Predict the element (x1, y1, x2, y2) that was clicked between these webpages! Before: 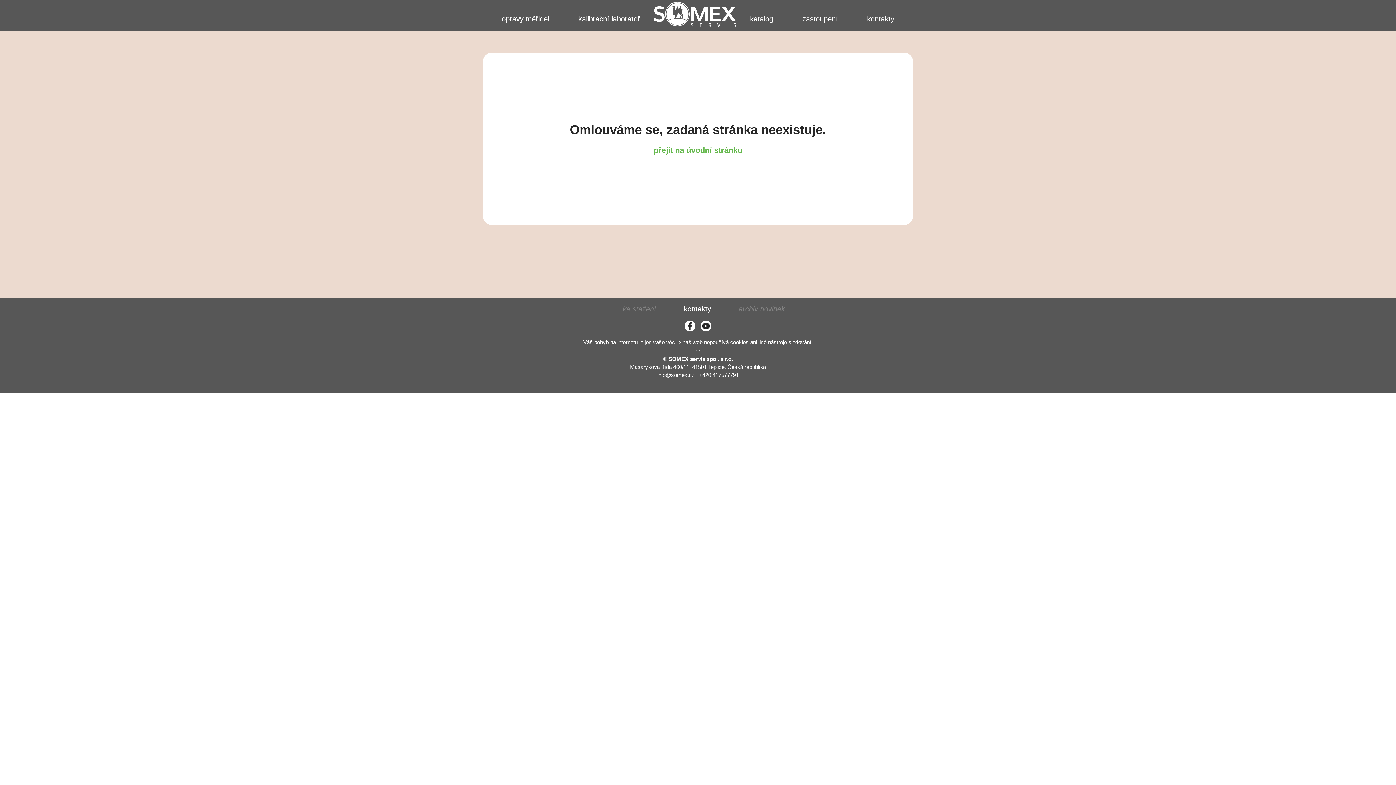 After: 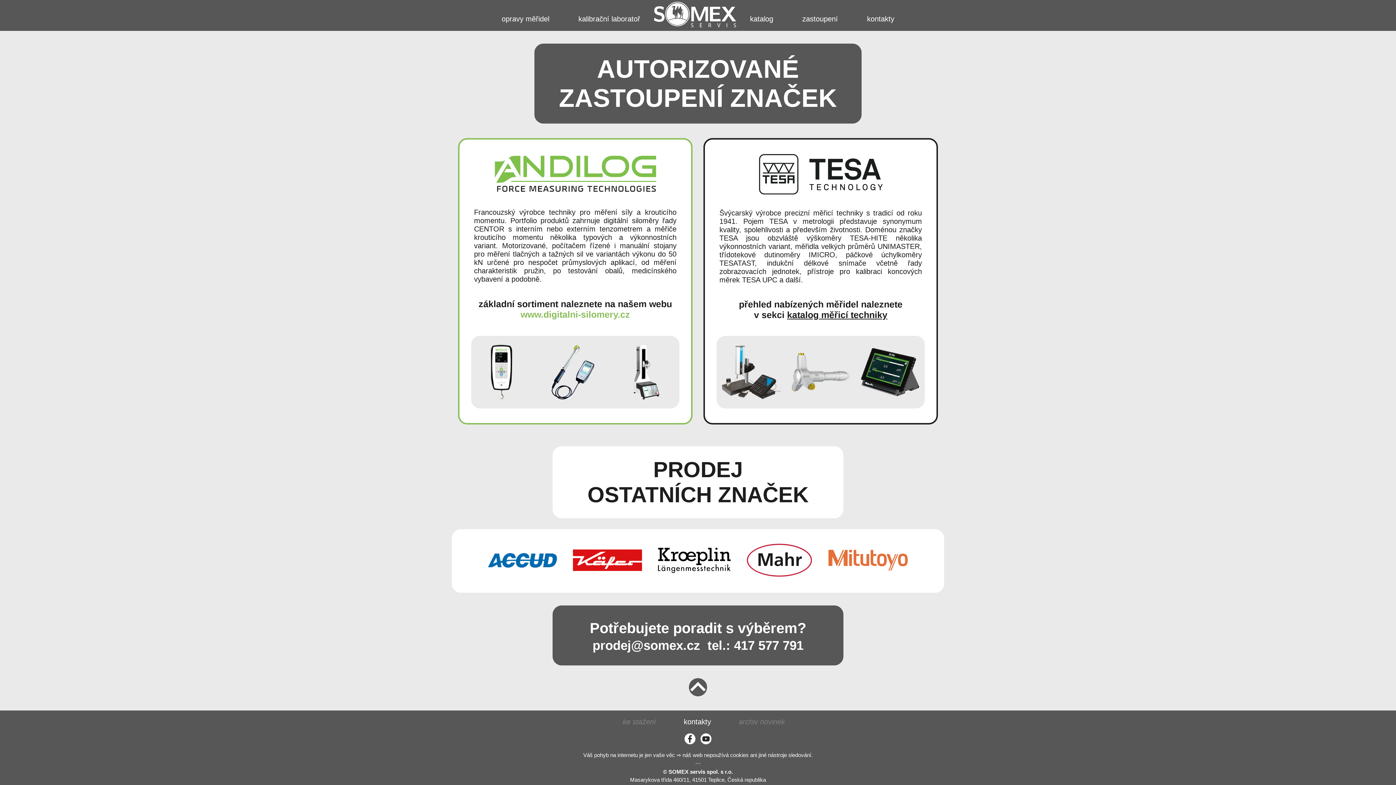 Action: label: zastoupení bbox: (802, 14, 838, 22)